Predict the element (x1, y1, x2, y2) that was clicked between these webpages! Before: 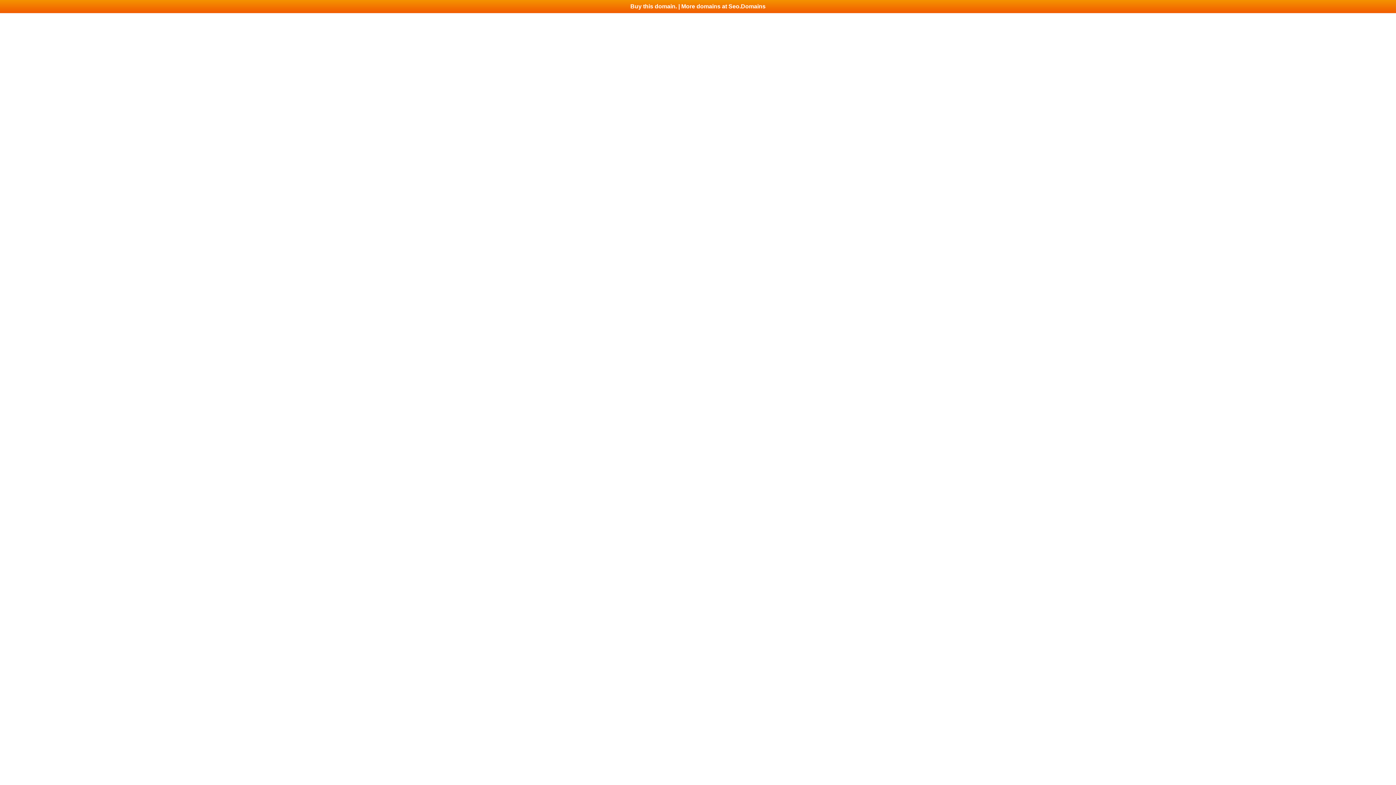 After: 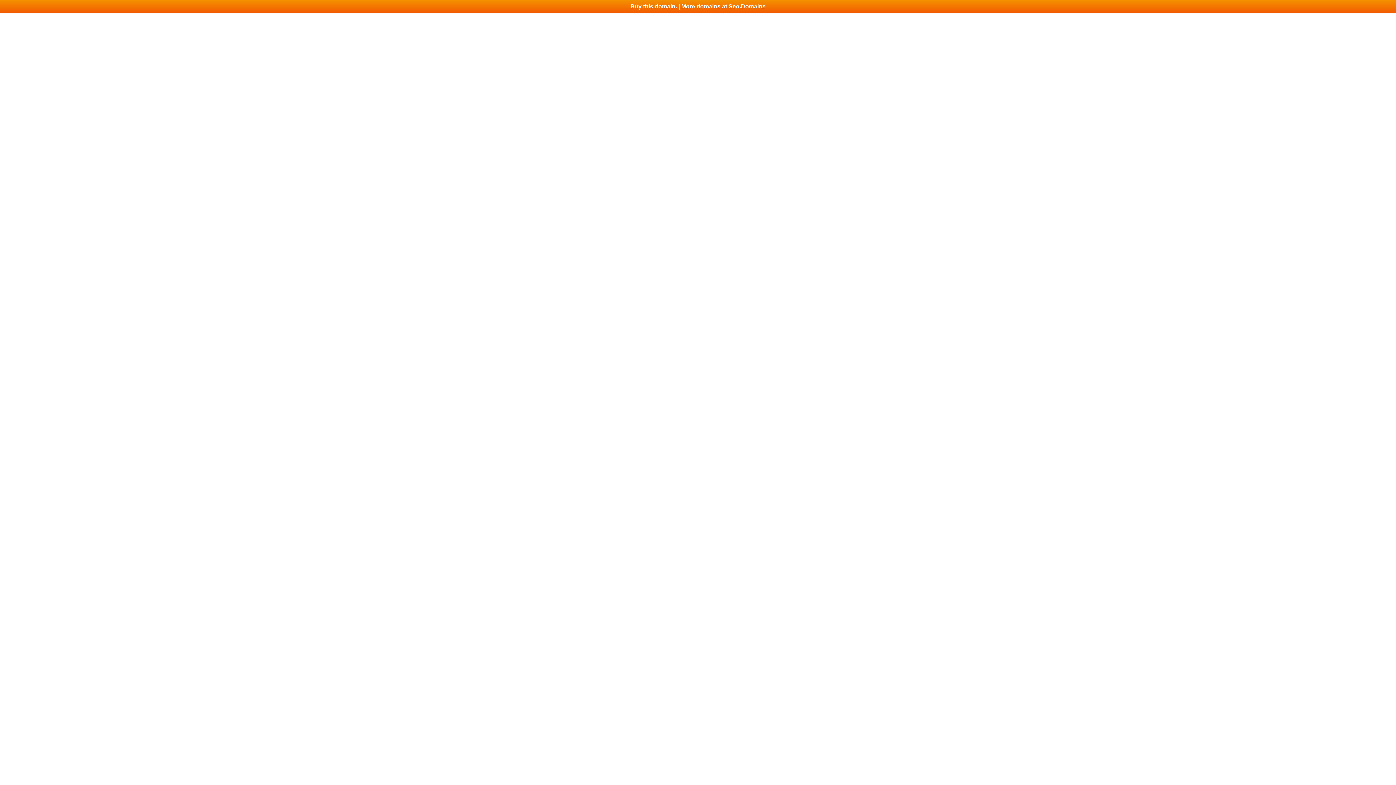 Action: bbox: (0, 0, 1396, 13) label: Buy this domain. | More domains at Seo.Domains